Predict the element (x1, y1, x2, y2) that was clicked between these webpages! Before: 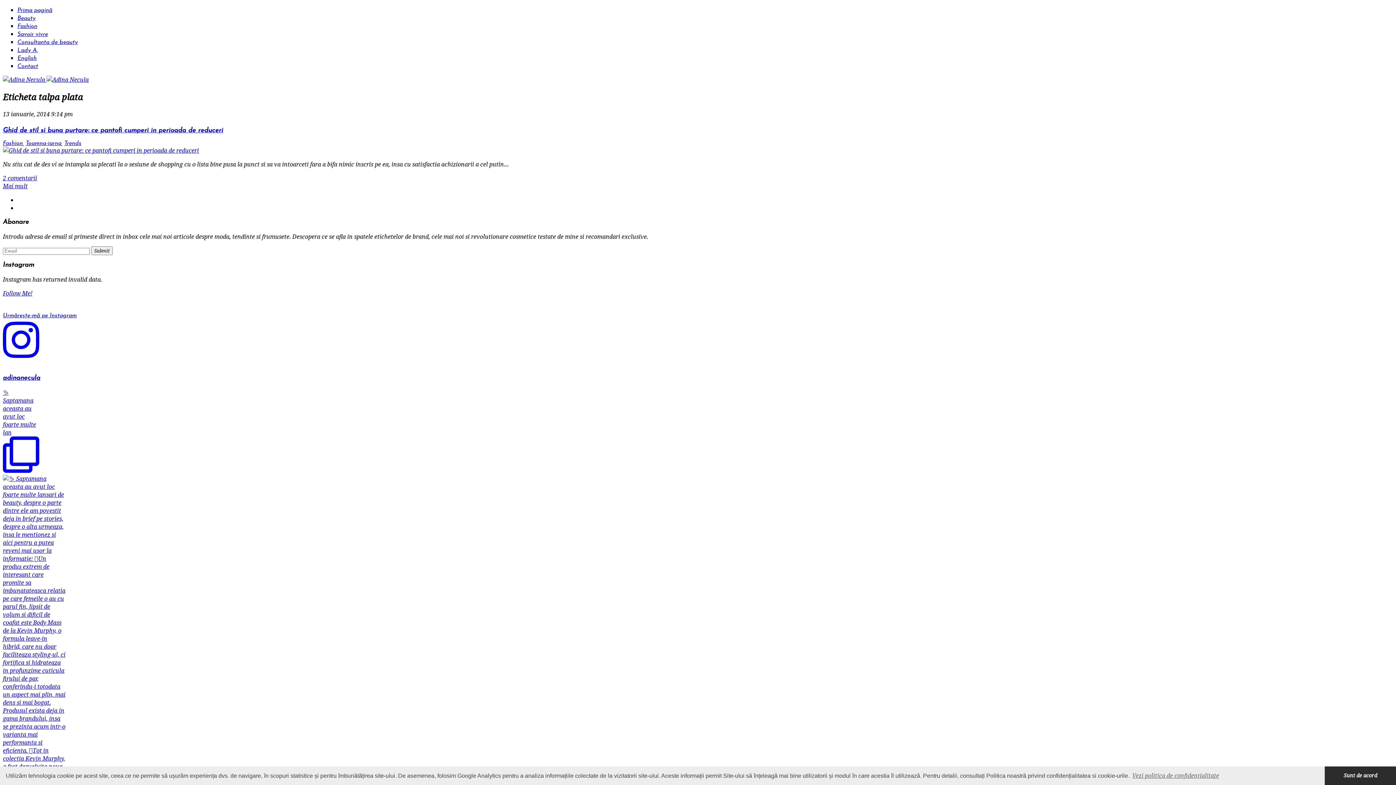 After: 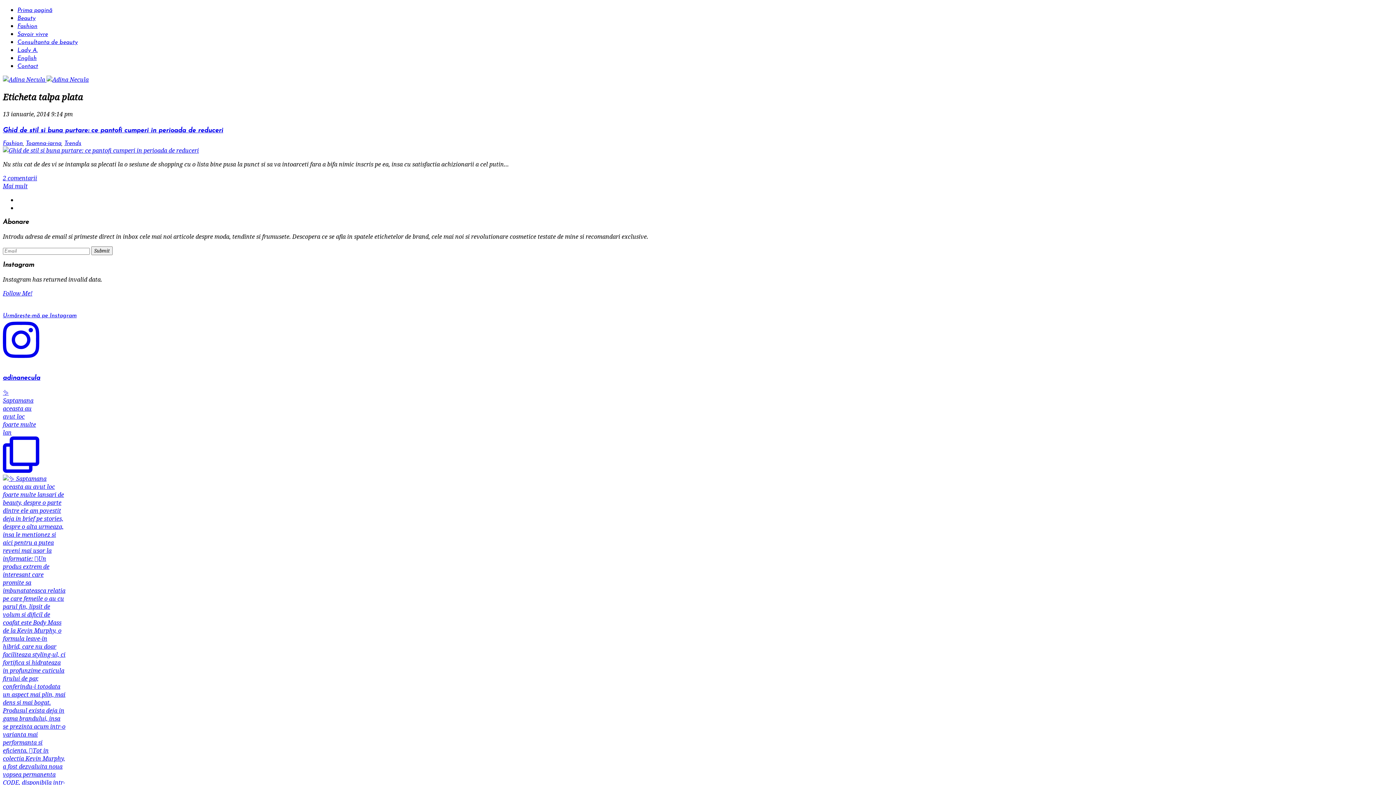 Action: bbox: (1325, 766, 1396, 785) label: dismiss cookie message